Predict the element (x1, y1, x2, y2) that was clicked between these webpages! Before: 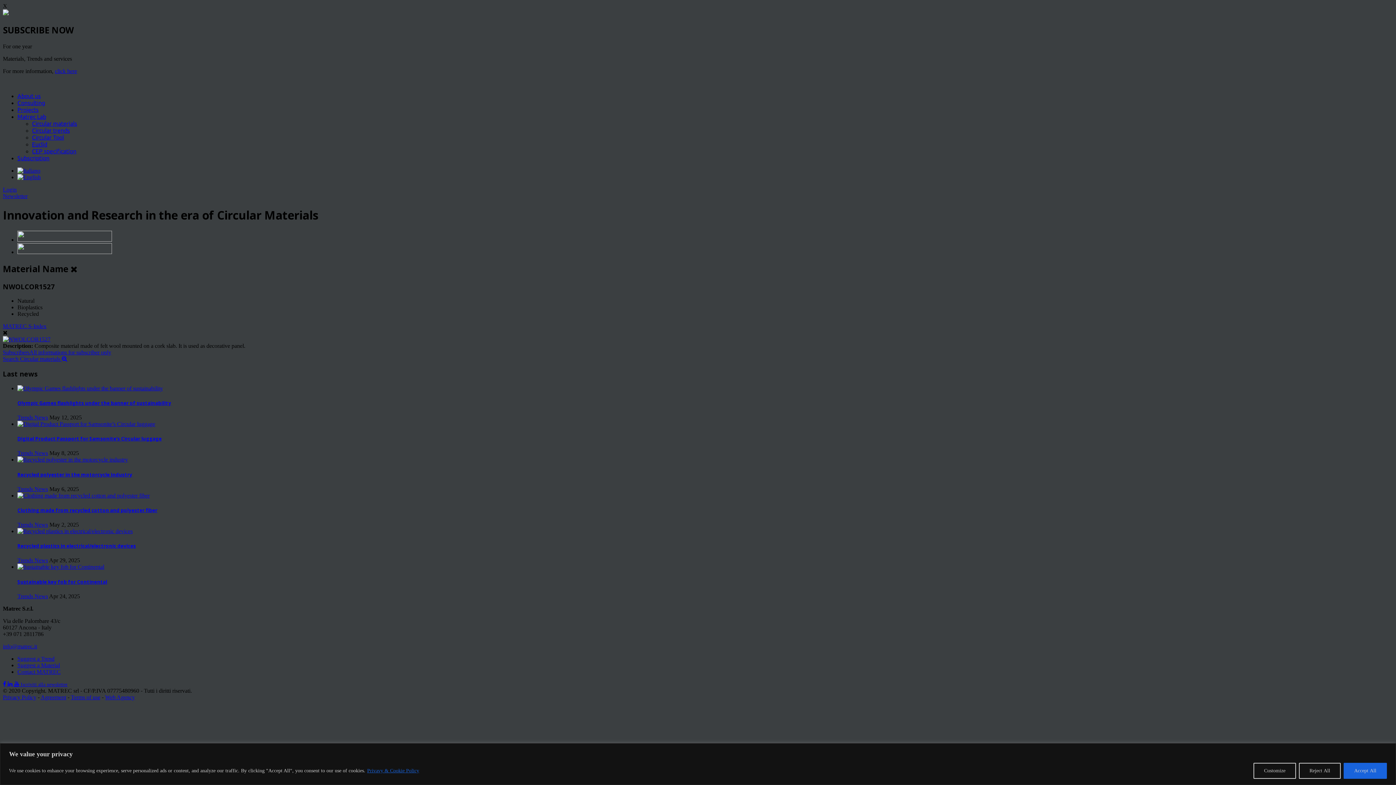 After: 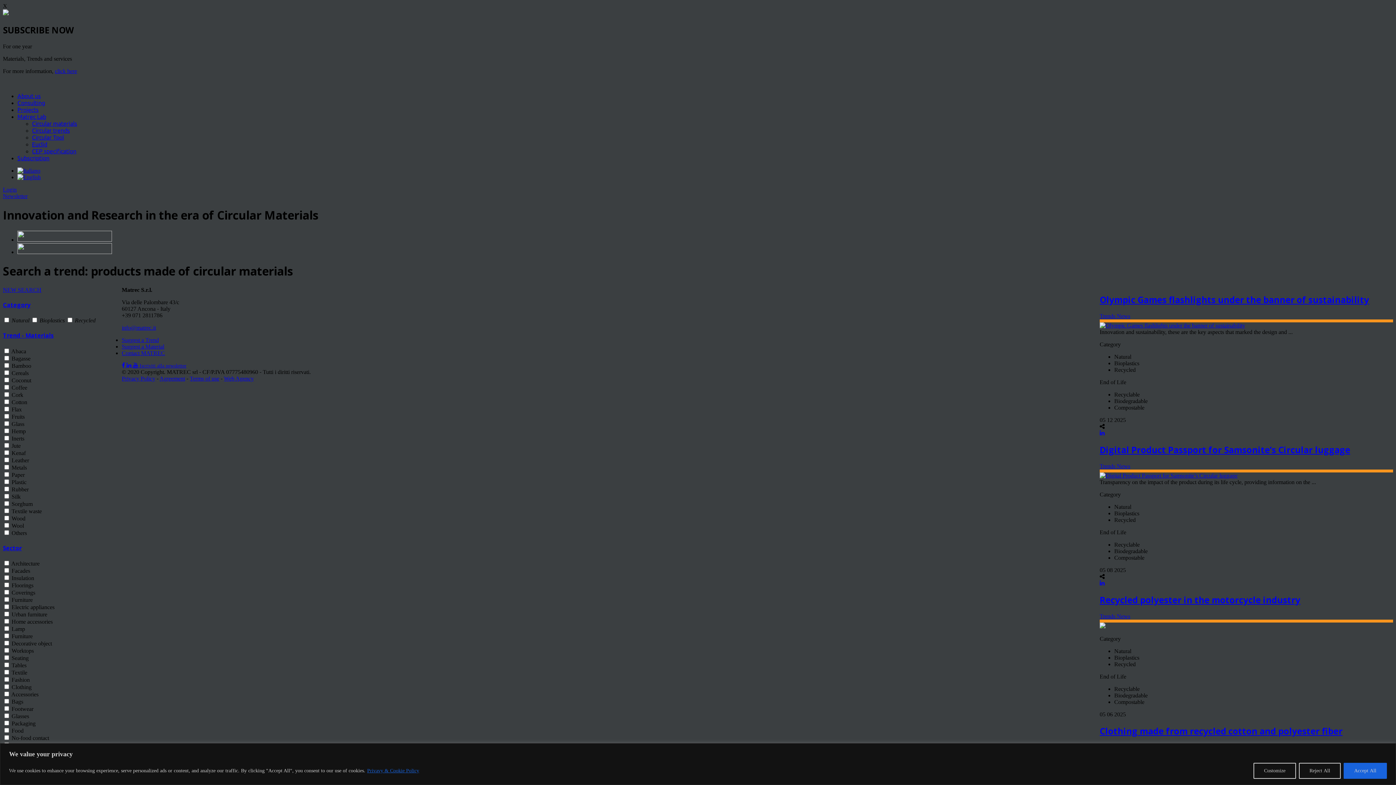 Action: label: Trends News bbox: (17, 557, 48, 563)